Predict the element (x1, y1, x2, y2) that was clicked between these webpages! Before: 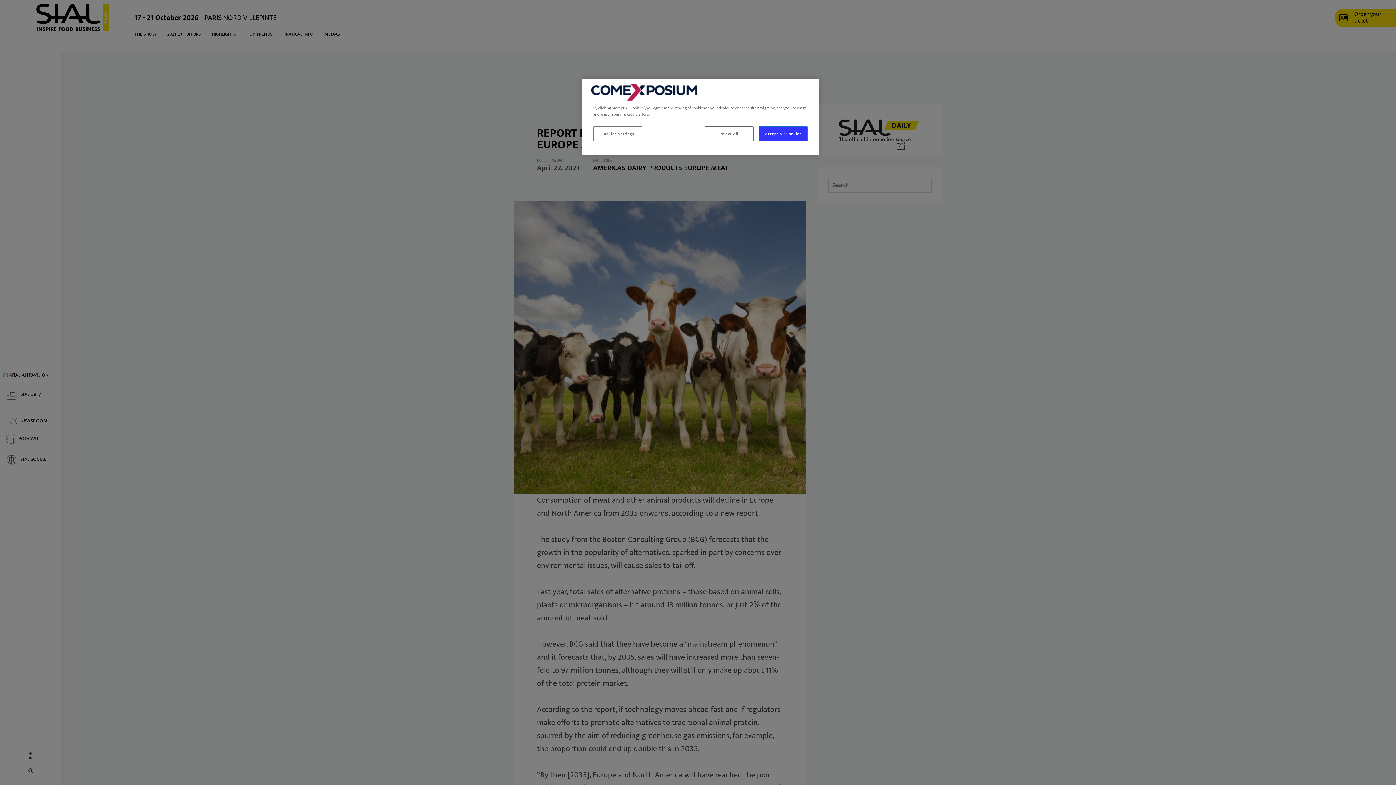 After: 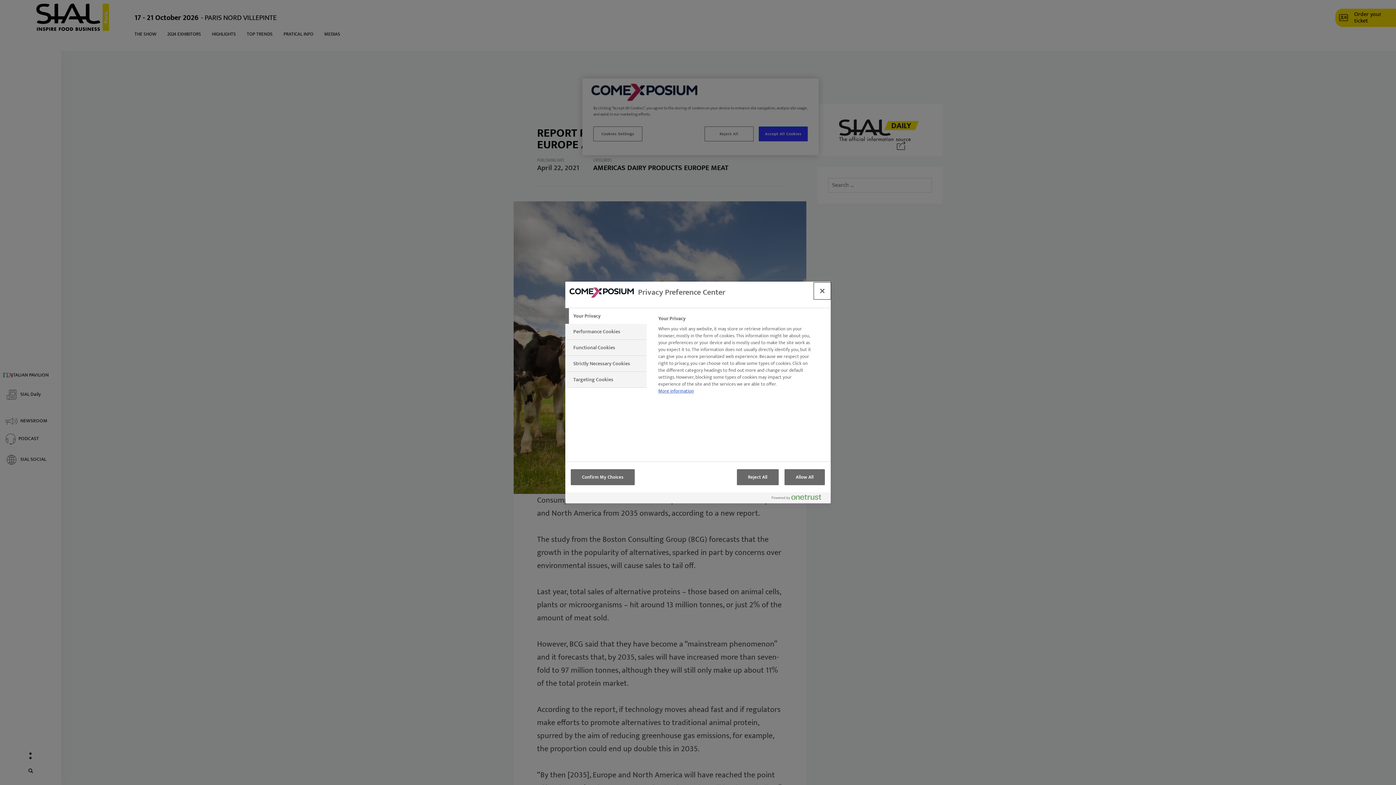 Action: label: Cookies Settings bbox: (593, 126, 642, 141)